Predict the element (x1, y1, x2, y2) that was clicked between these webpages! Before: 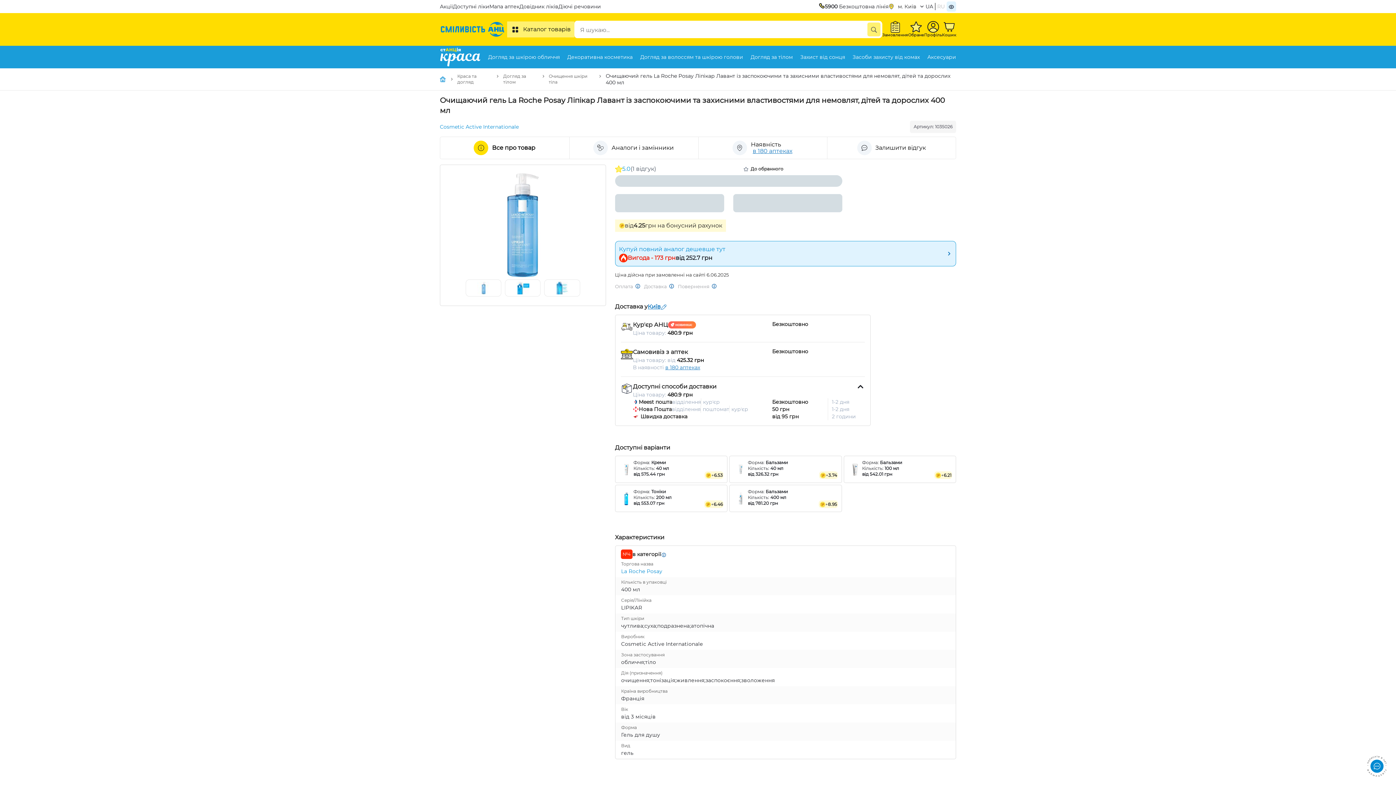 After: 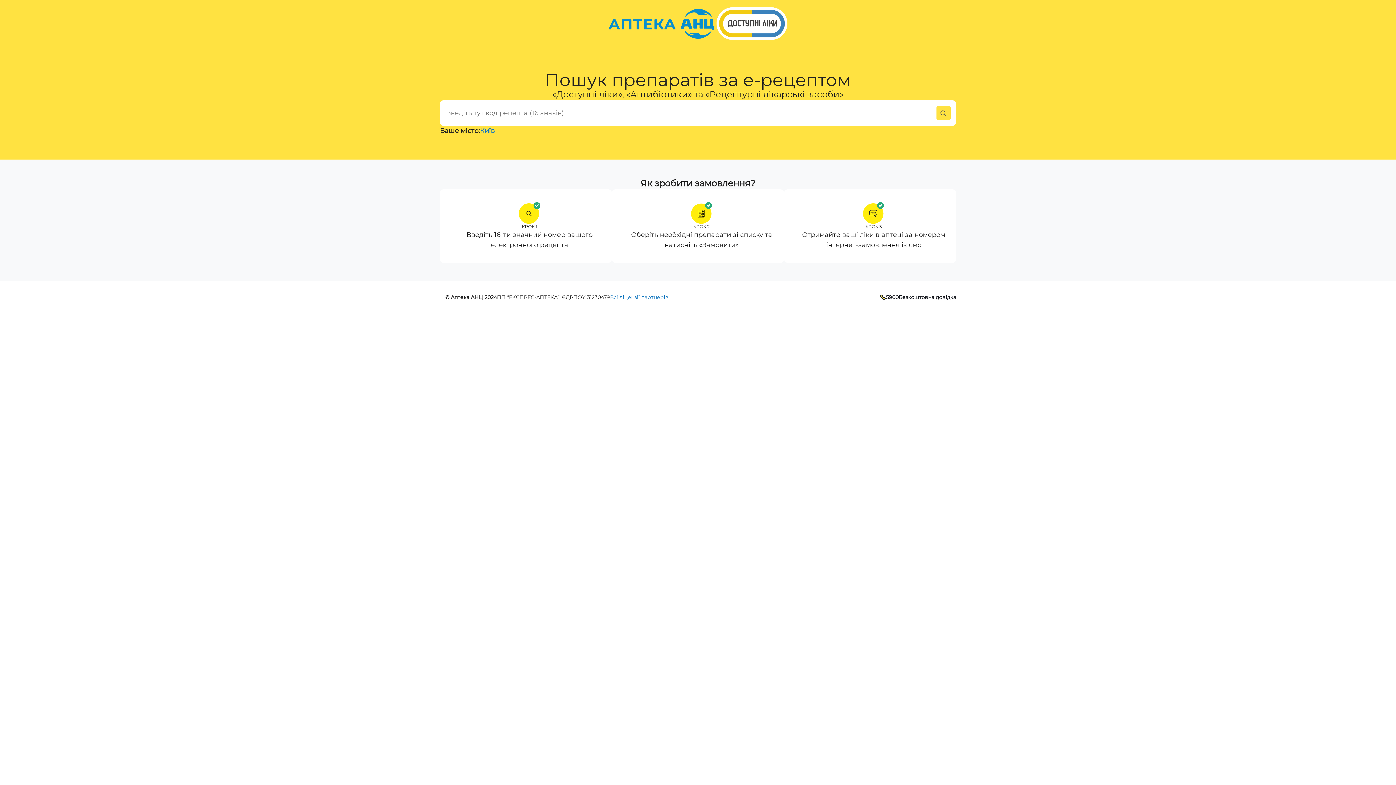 Action: label: Доступні ліки bbox: (453, 3, 489, 9)